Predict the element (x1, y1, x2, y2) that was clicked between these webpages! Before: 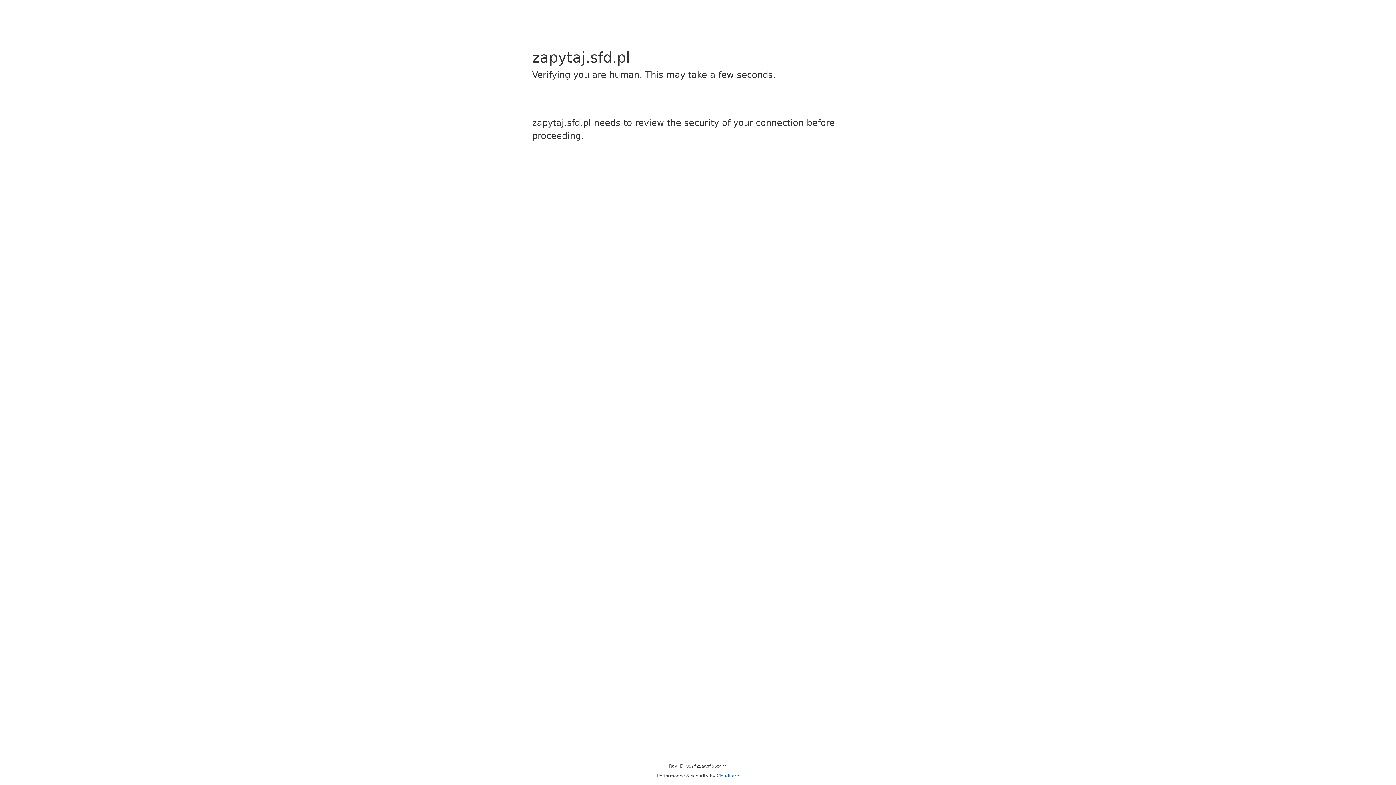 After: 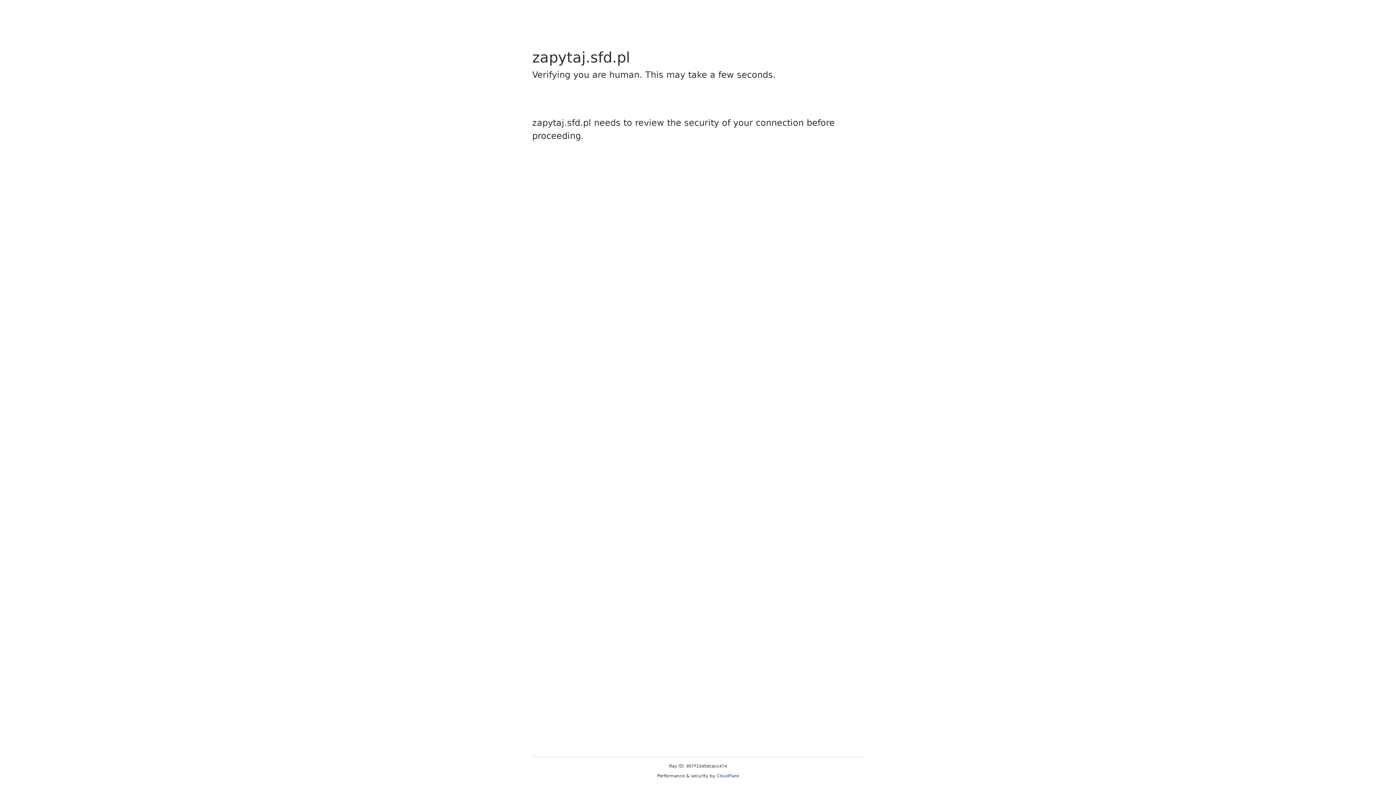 Action: label: Cloudflare bbox: (716, 773, 739, 778)